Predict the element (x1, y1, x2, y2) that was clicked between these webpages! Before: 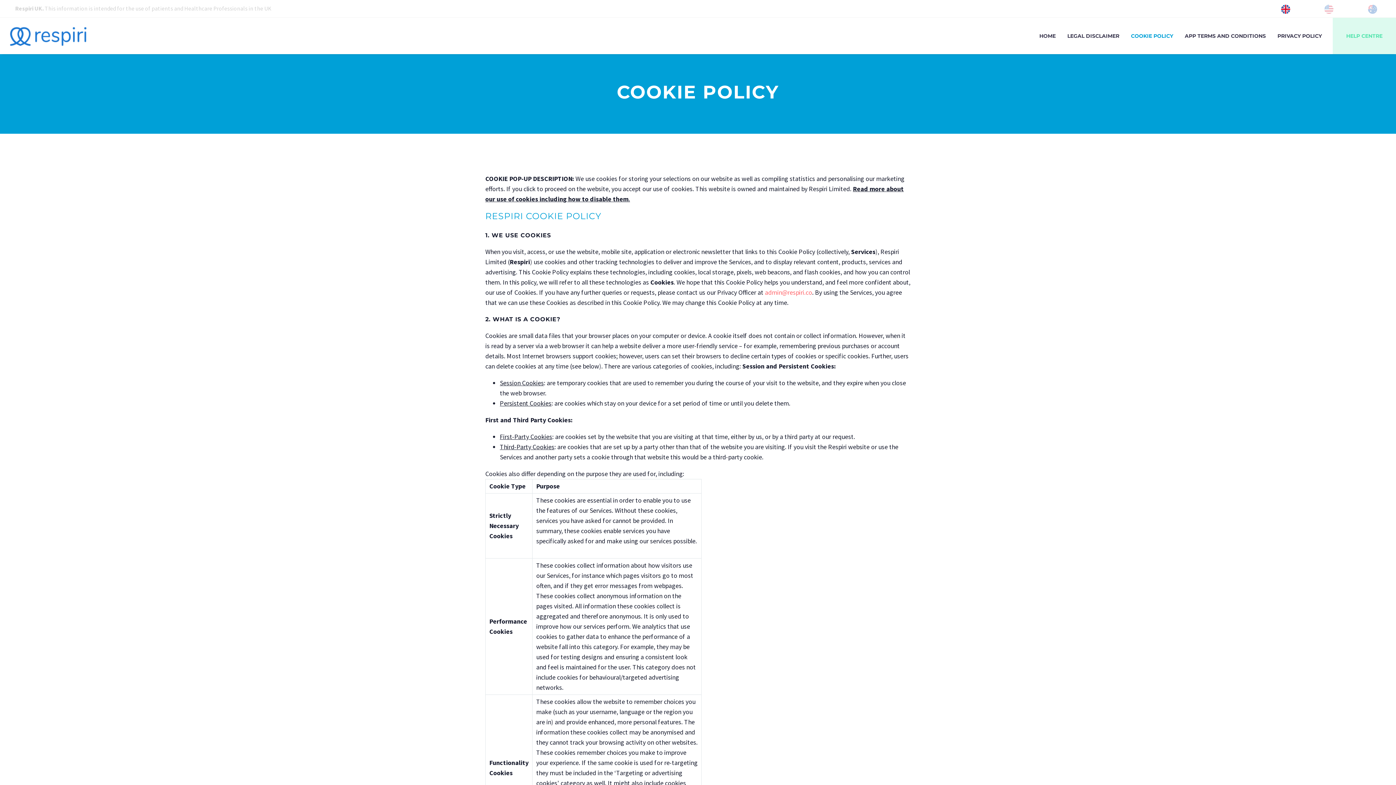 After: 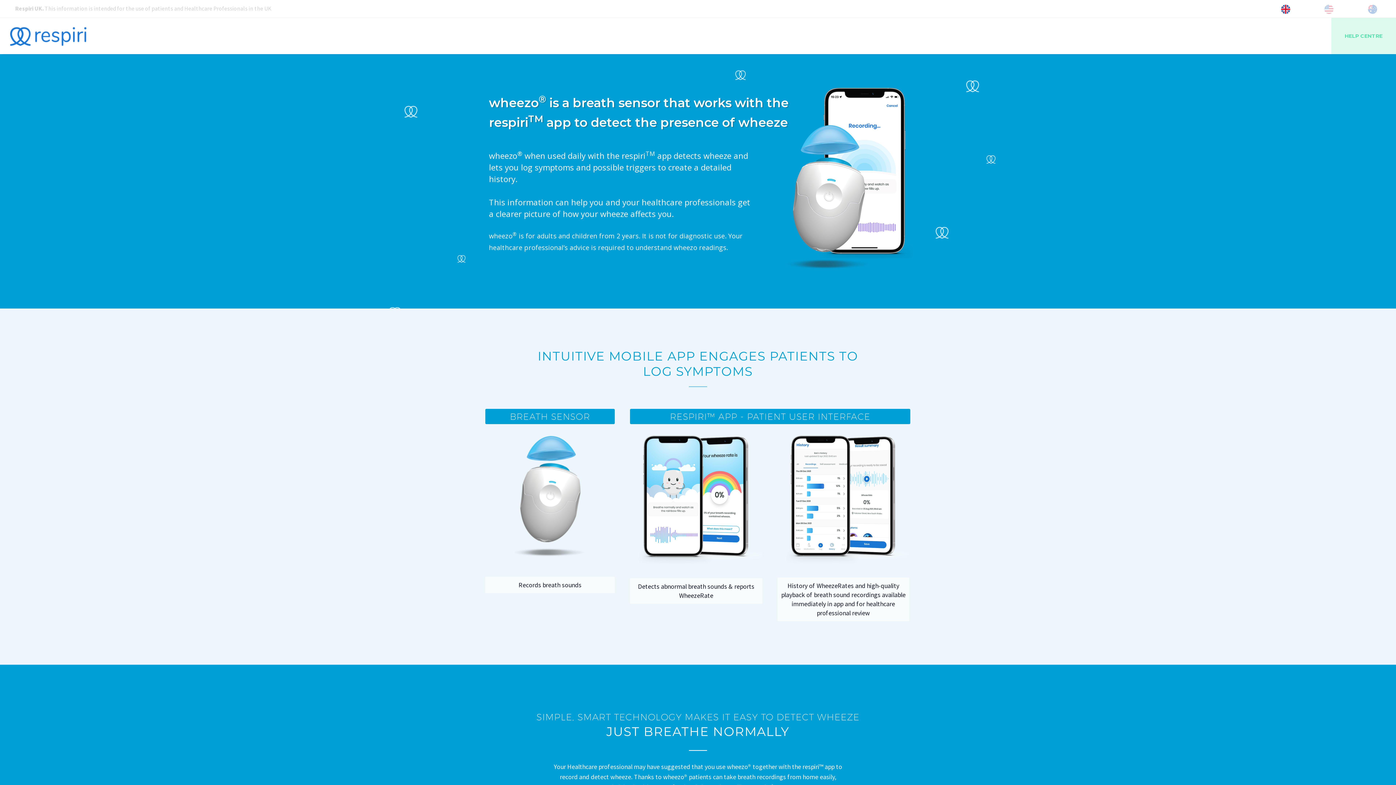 Action: bbox: (9, 26, 87, 46)